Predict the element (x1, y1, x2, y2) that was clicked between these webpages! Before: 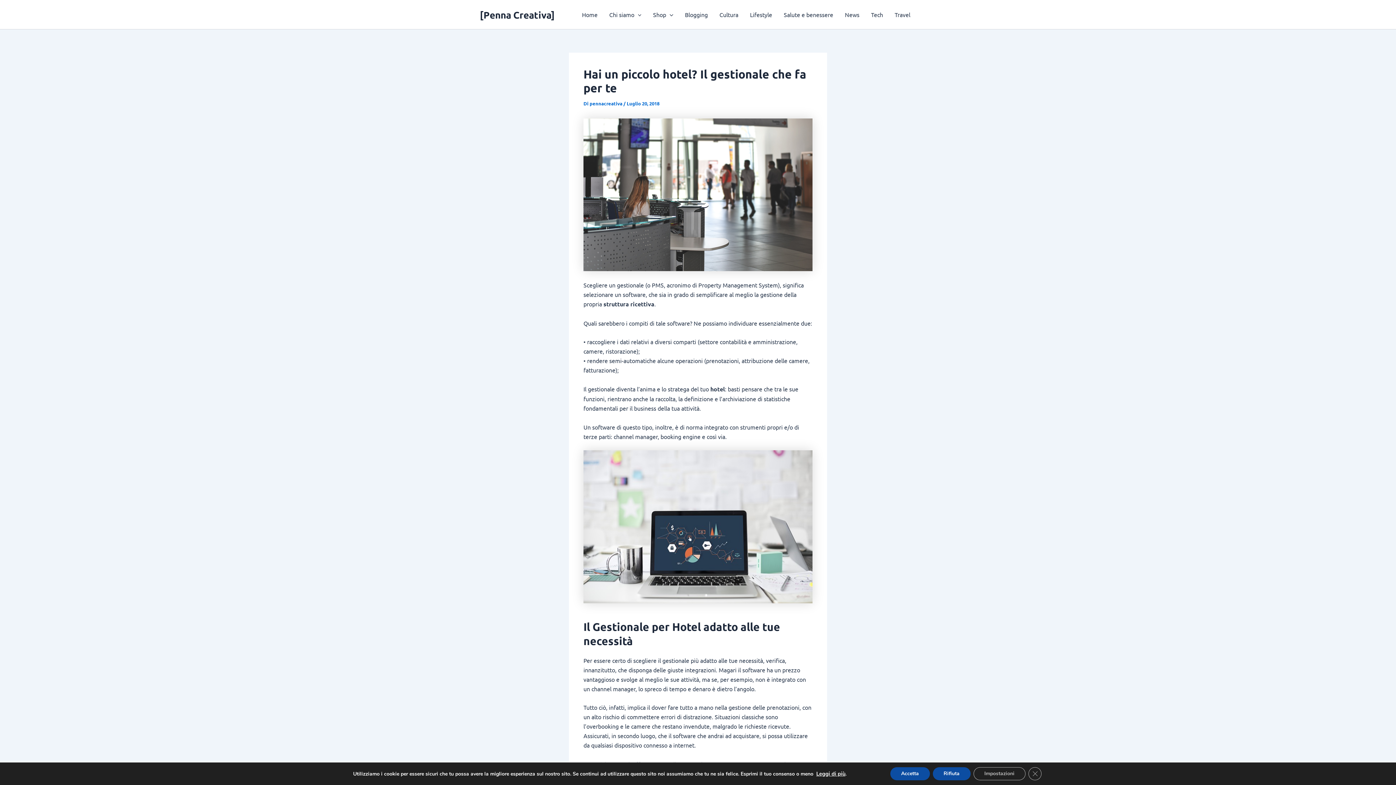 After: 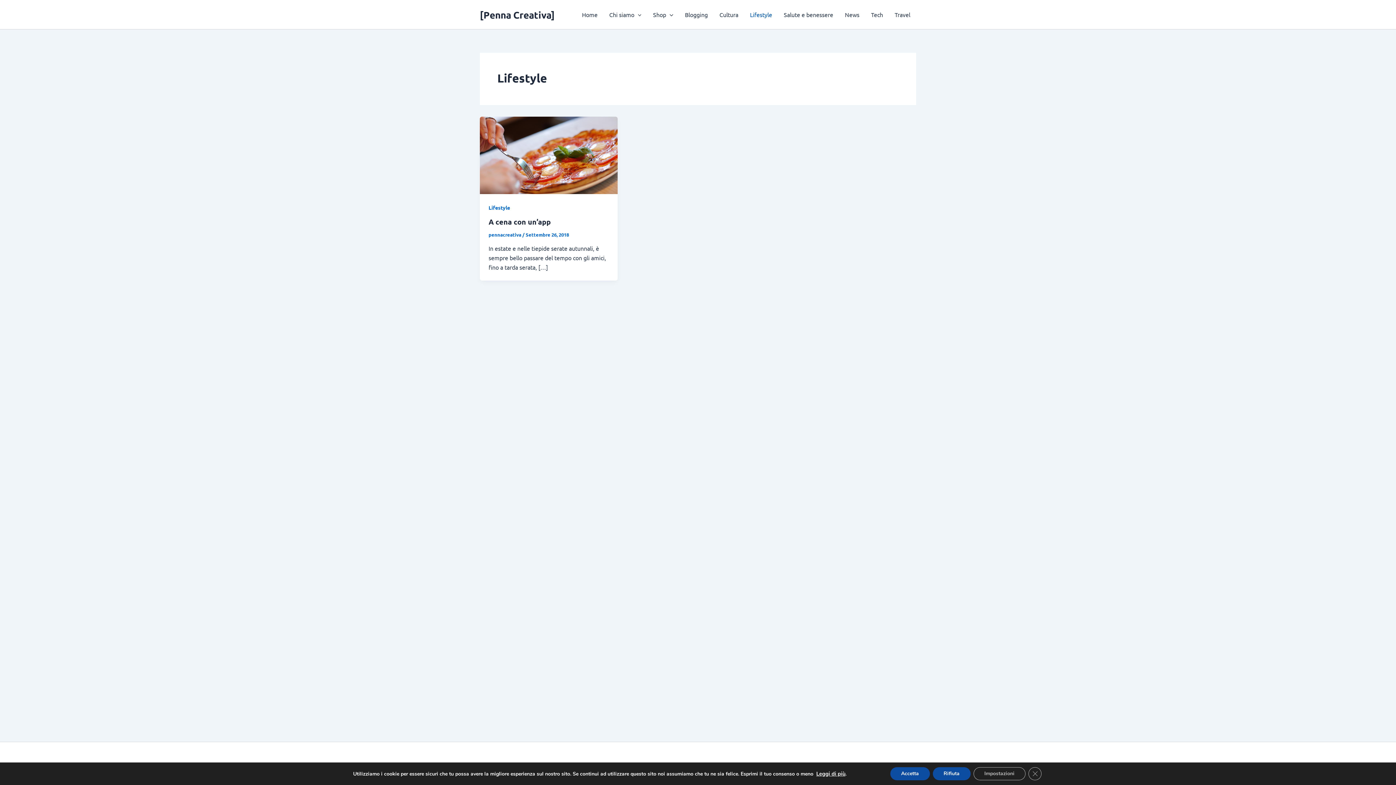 Action: label: Lifestyle bbox: (744, 0, 778, 29)